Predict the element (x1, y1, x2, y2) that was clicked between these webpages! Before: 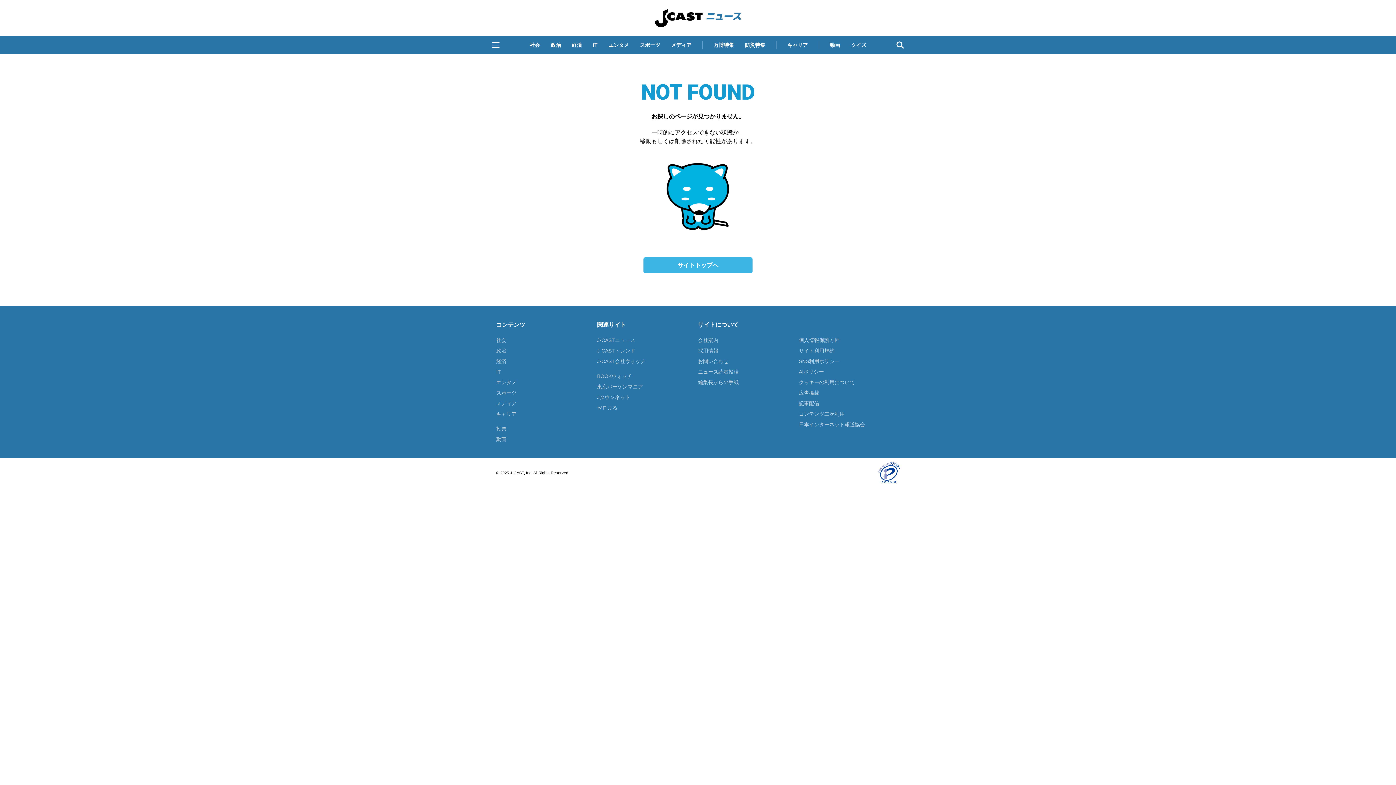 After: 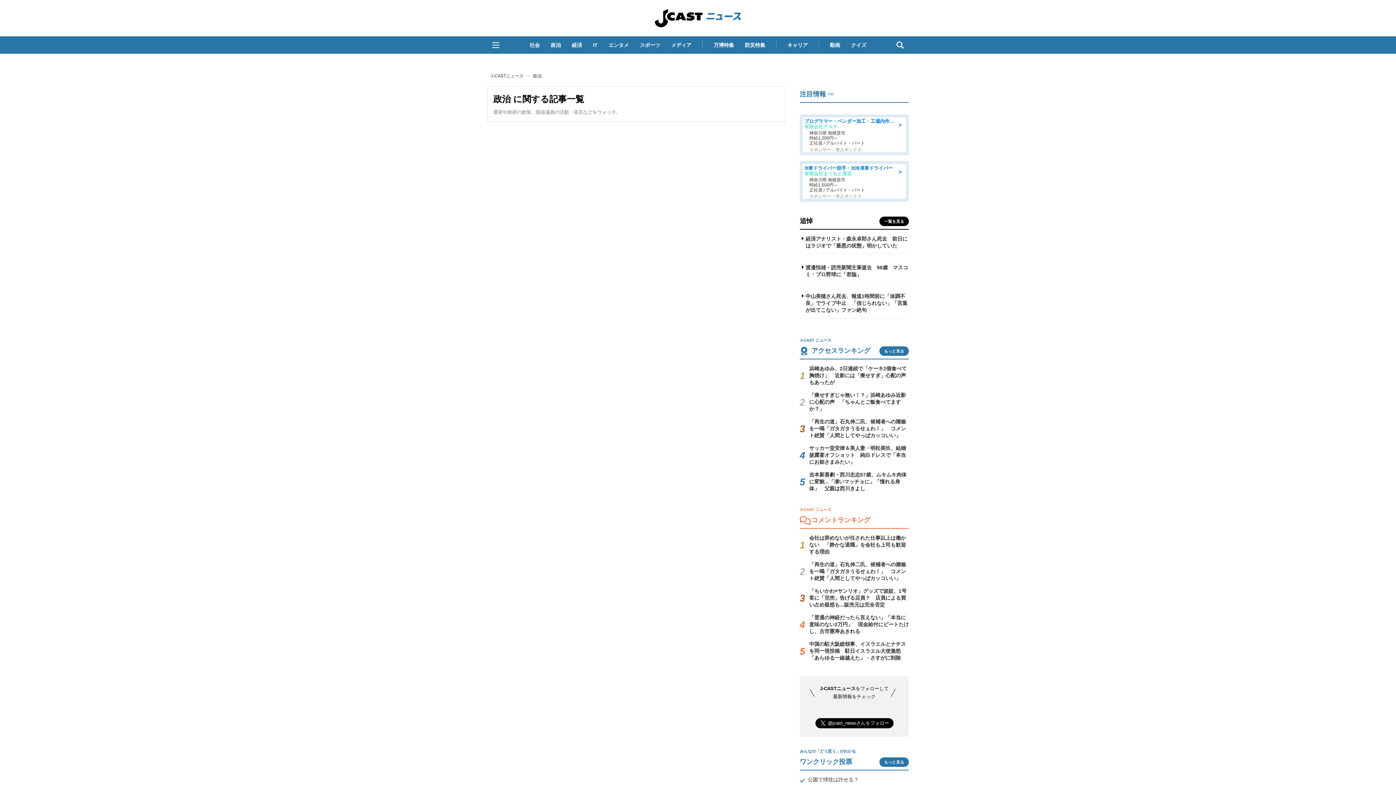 Action: bbox: (546, 38, 565, 51) label: 政治